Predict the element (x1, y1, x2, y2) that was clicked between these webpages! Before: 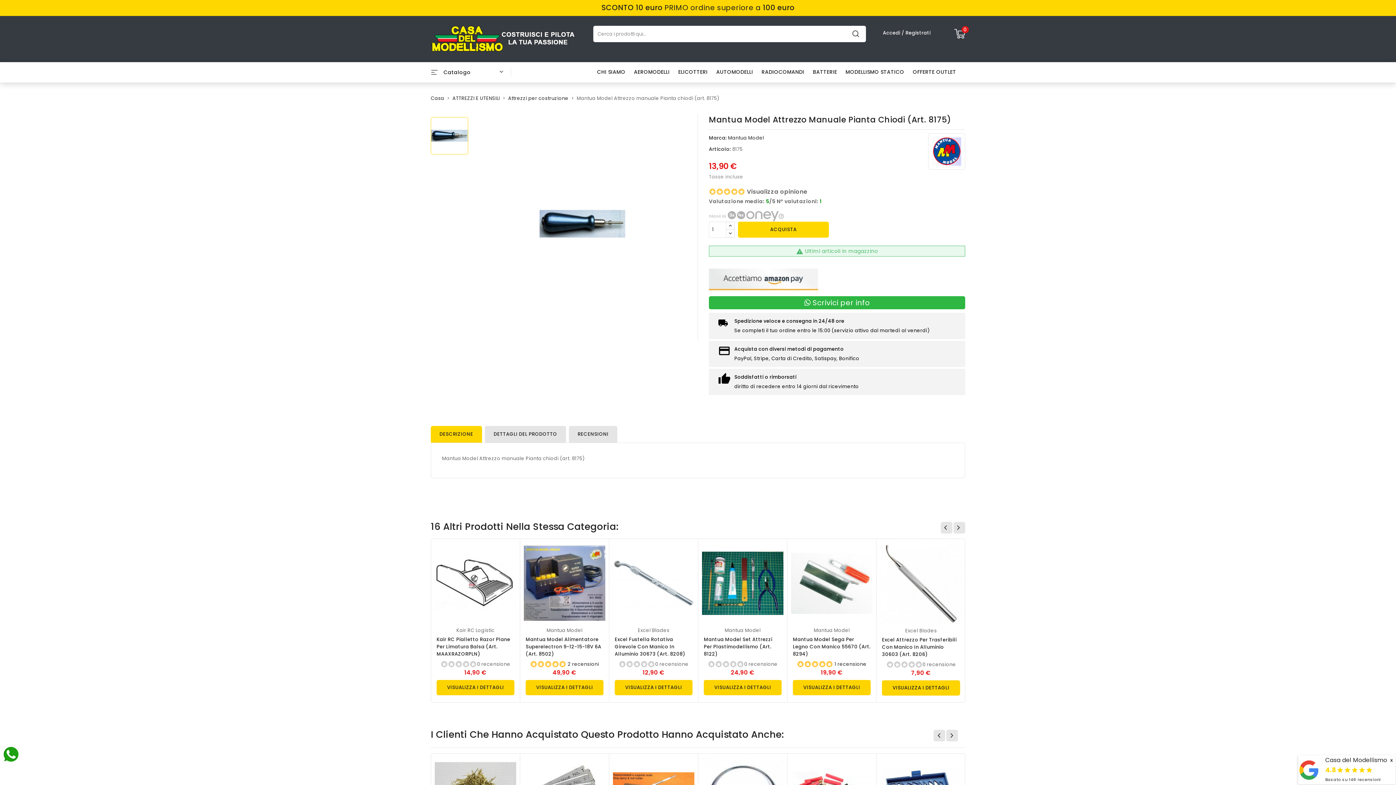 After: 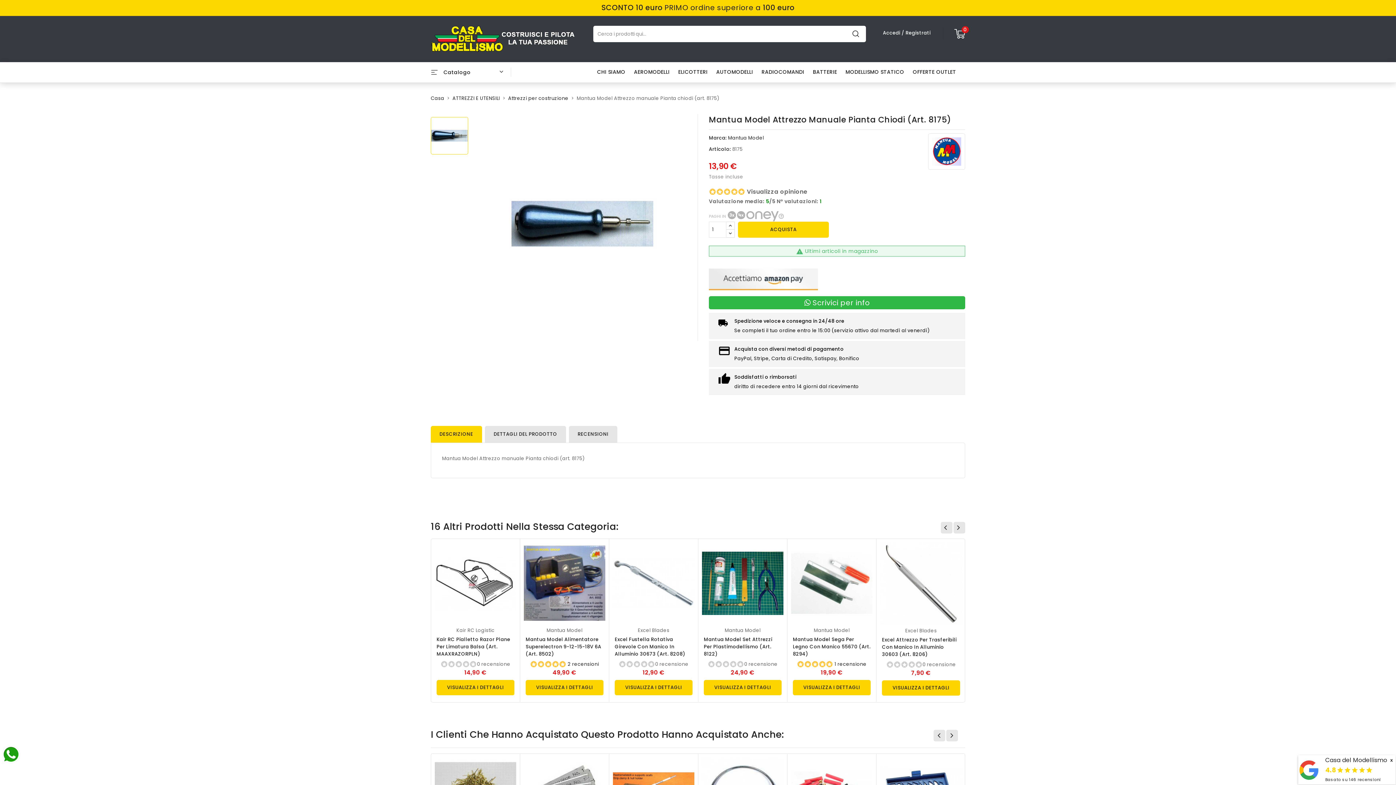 Action: bbox: (430, 132, 468, 139)